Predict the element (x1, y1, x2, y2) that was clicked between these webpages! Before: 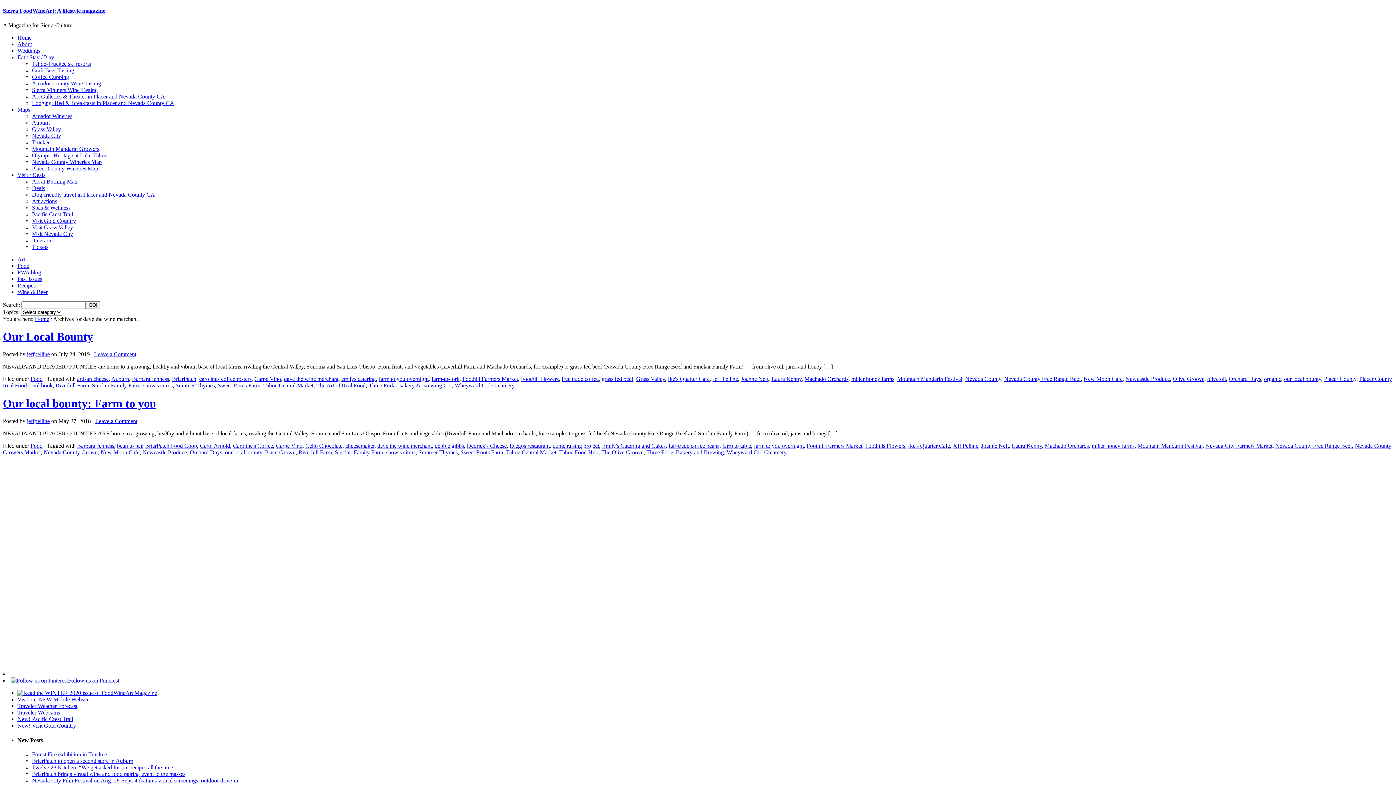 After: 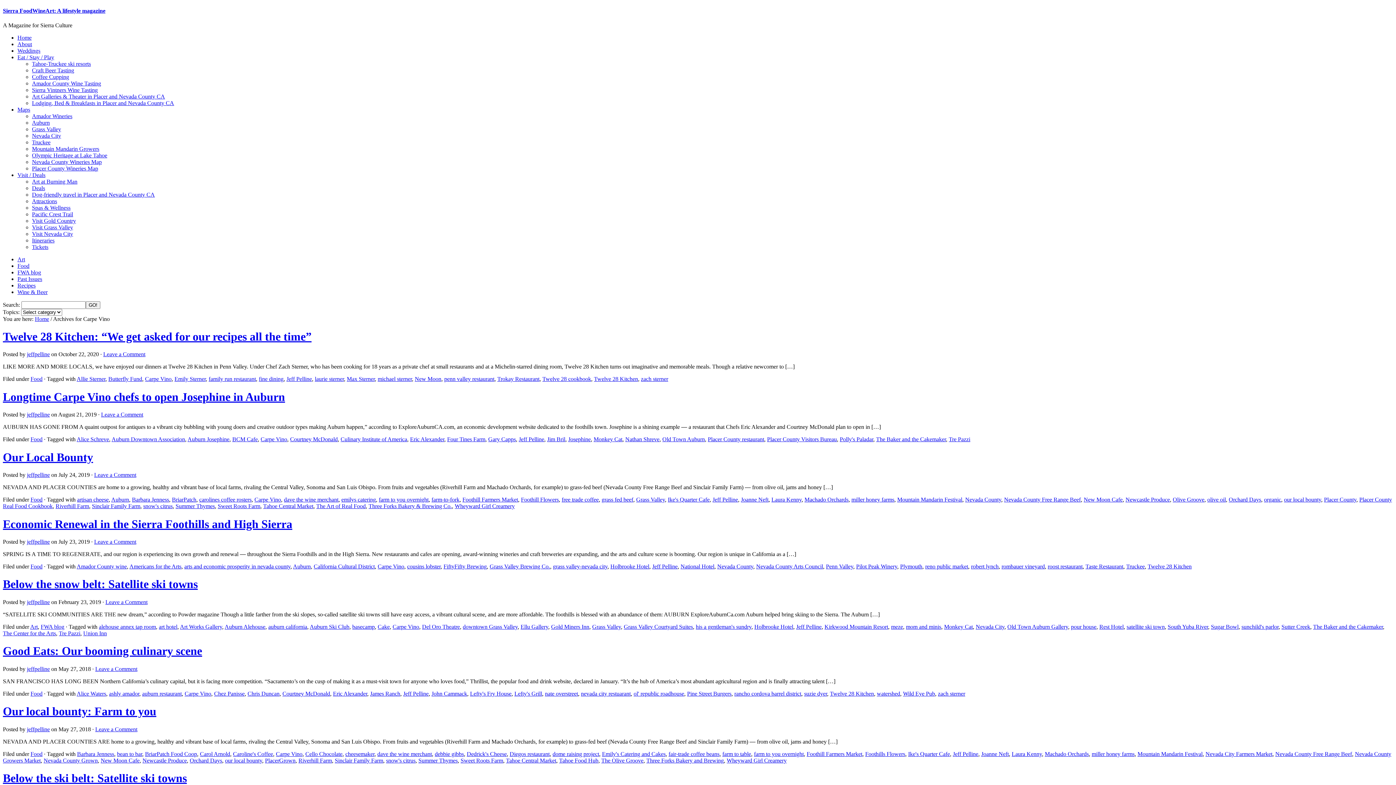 Action: bbox: (254, 376, 281, 382) label: Carpe Vino